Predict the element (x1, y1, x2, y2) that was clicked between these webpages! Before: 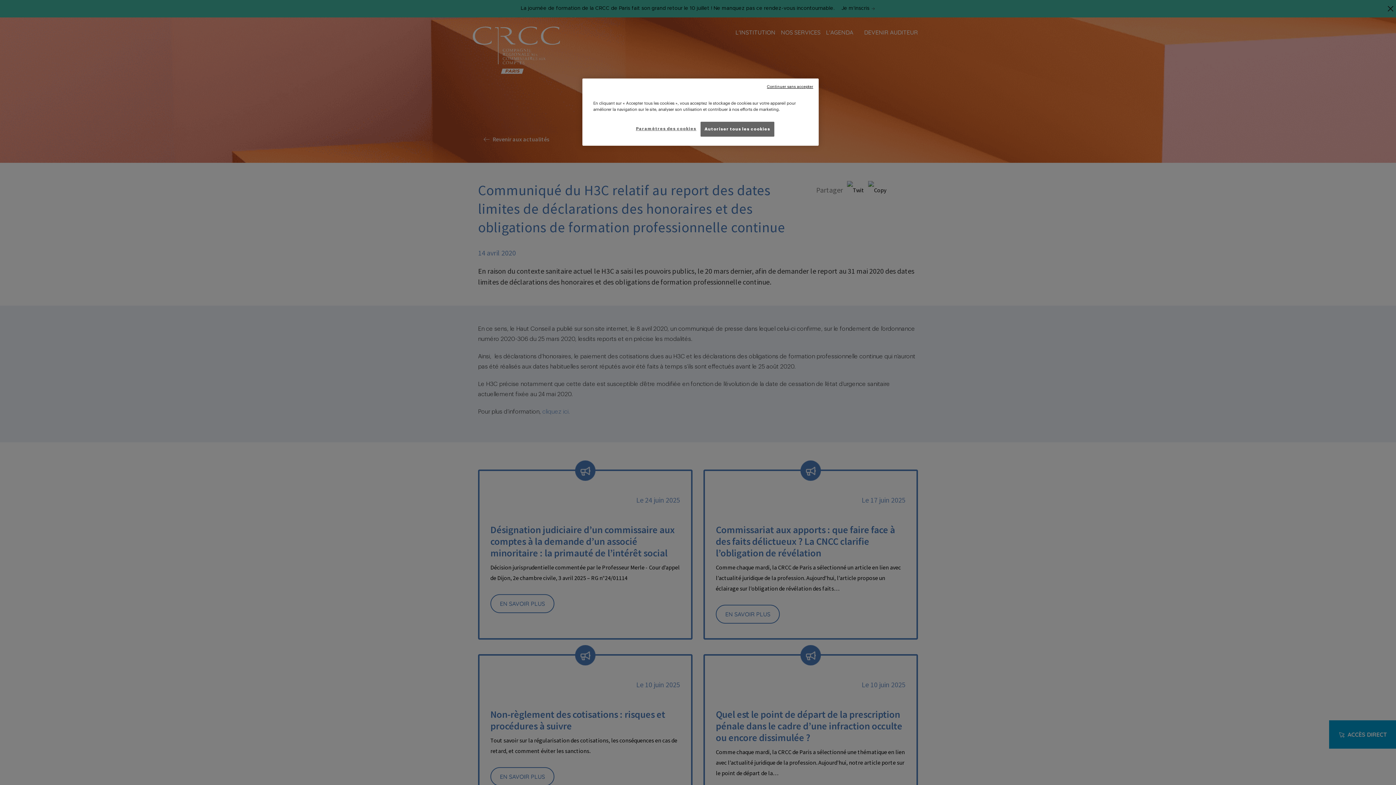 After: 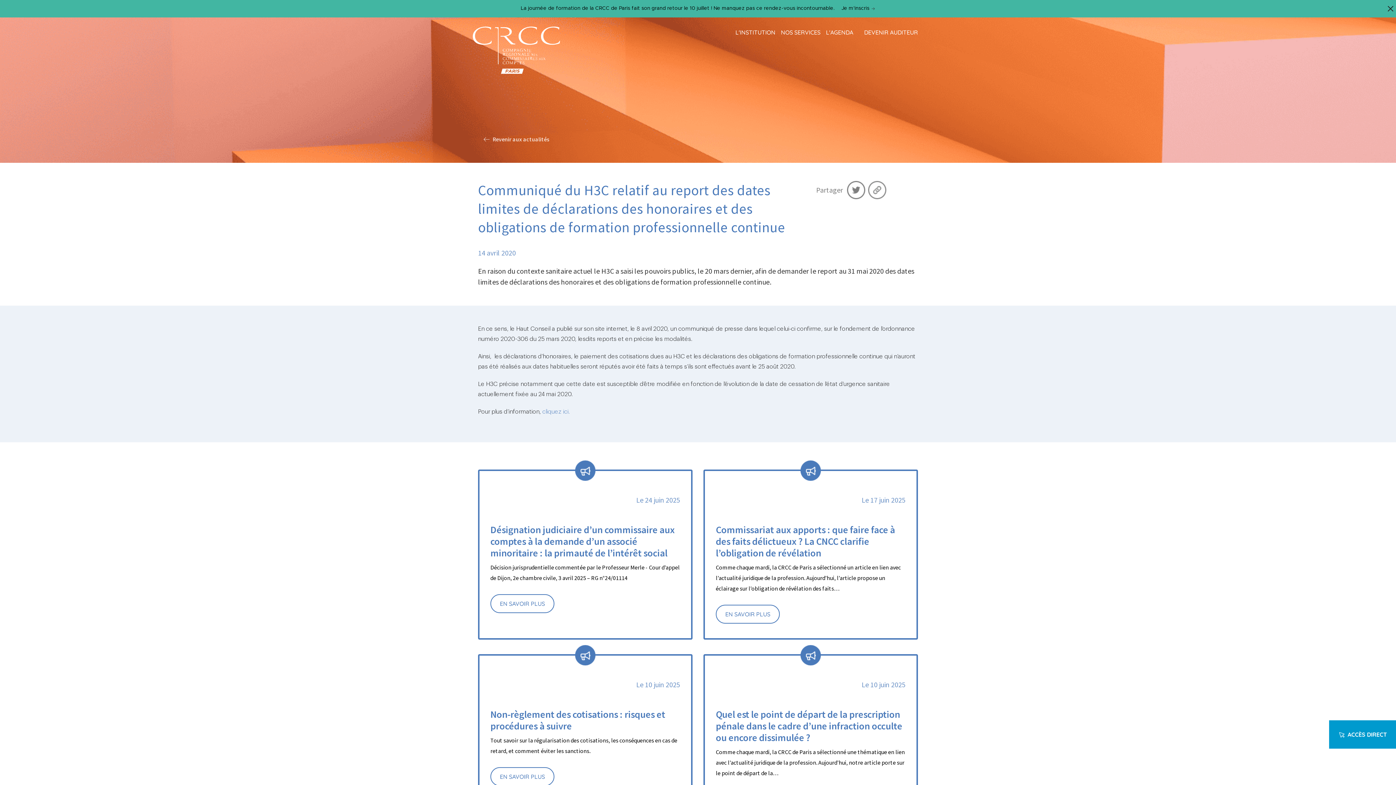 Action: bbox: (700, 121, 774, 136) label: Autoriser tous les cookies